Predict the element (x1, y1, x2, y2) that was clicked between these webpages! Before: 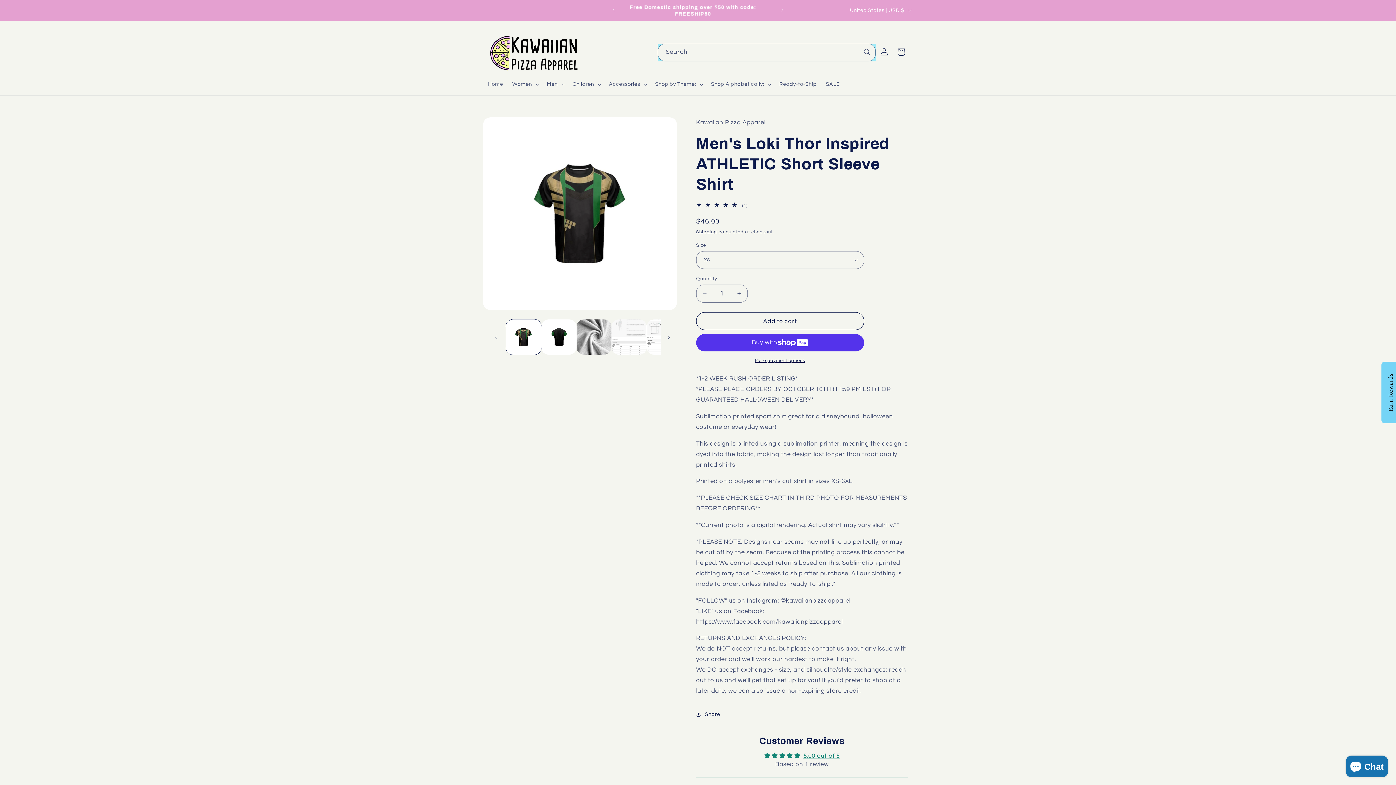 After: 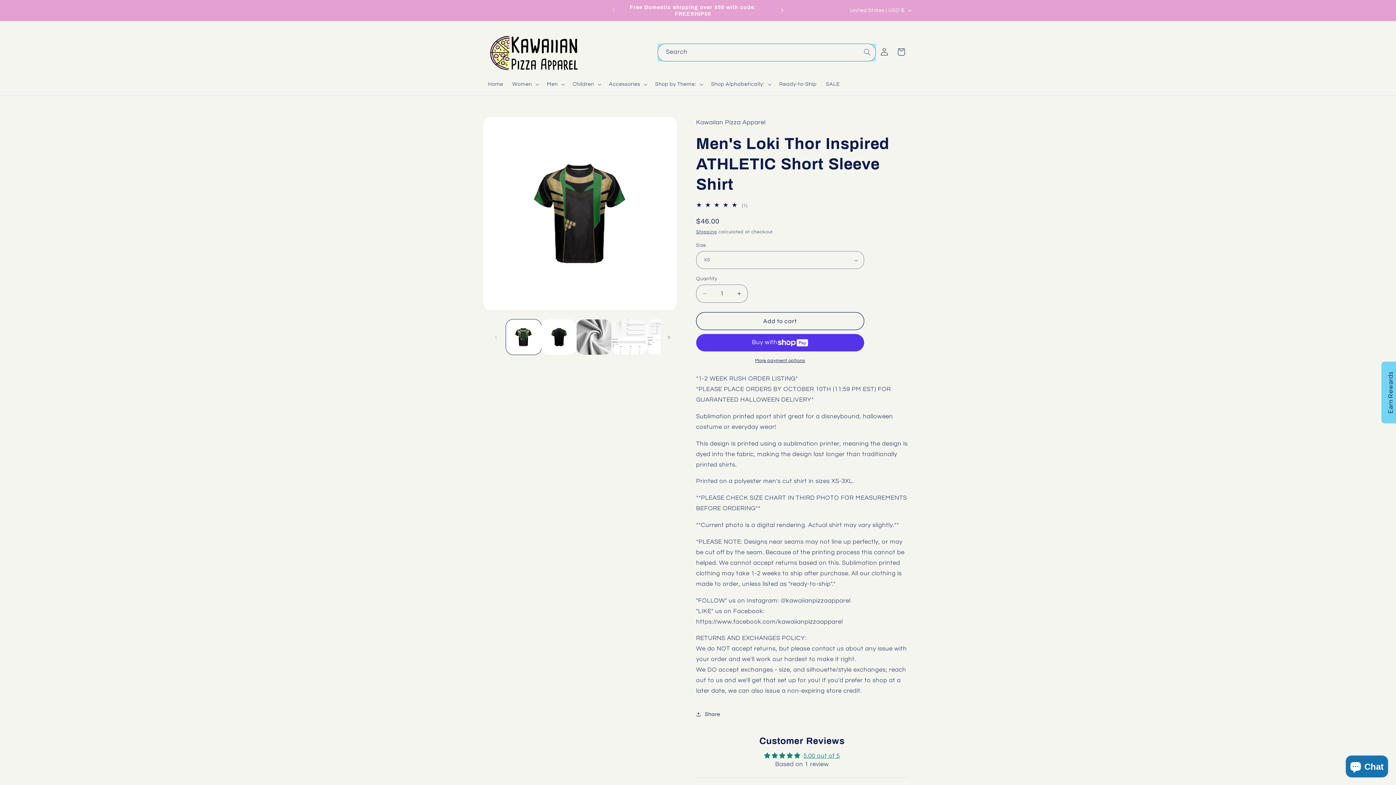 Action: label: Next announcement bbox: (774, 3, 790, 17)